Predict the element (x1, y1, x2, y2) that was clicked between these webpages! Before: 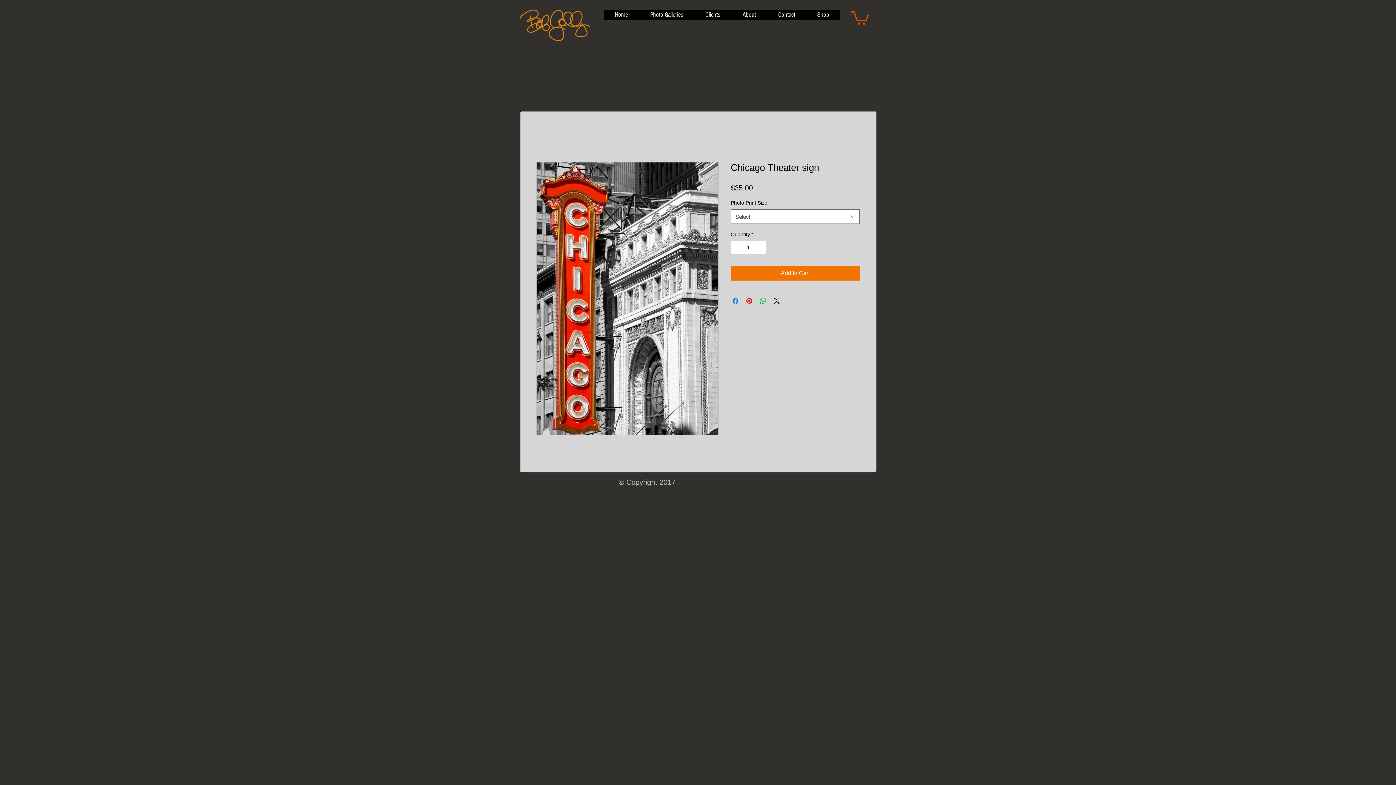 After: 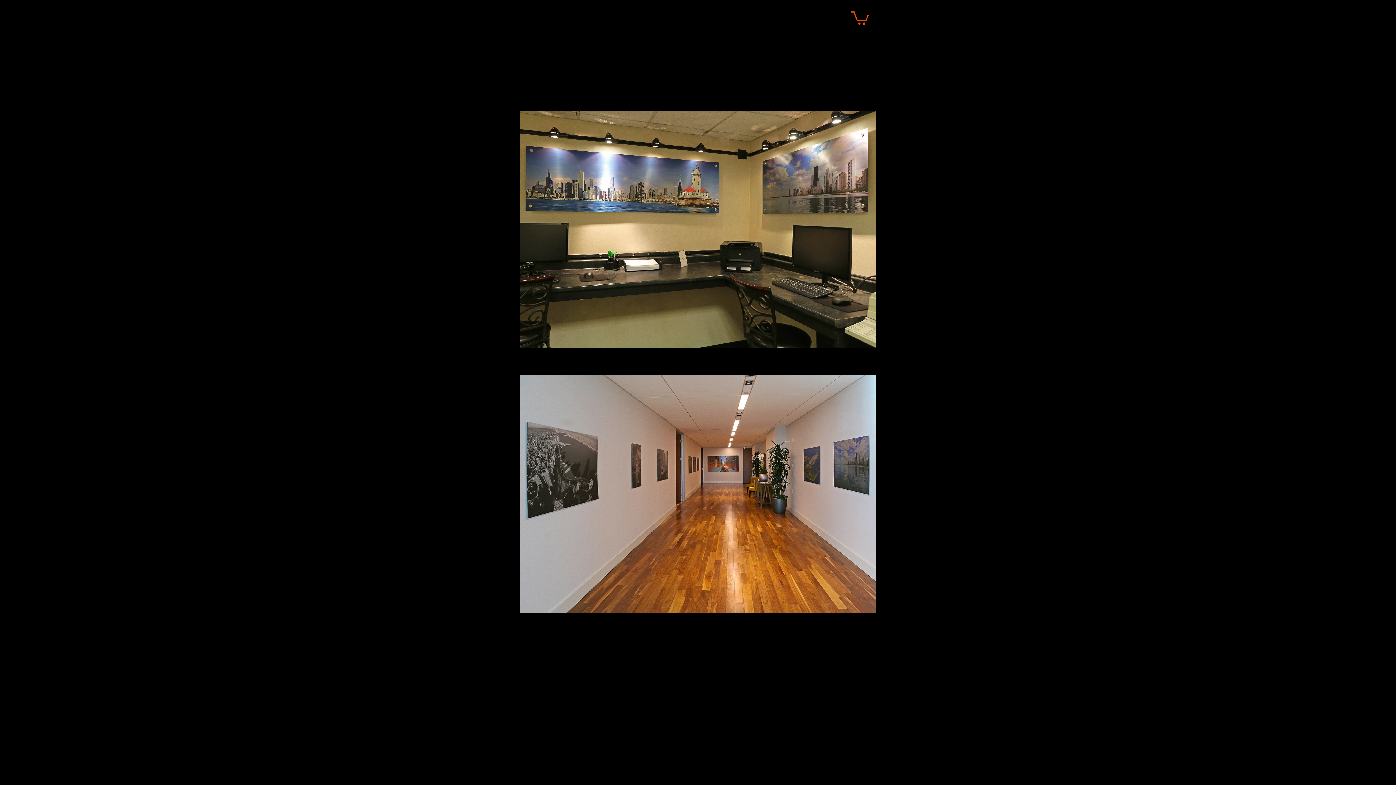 Action: label: Clients bbox: (694, 9, 731, 24)